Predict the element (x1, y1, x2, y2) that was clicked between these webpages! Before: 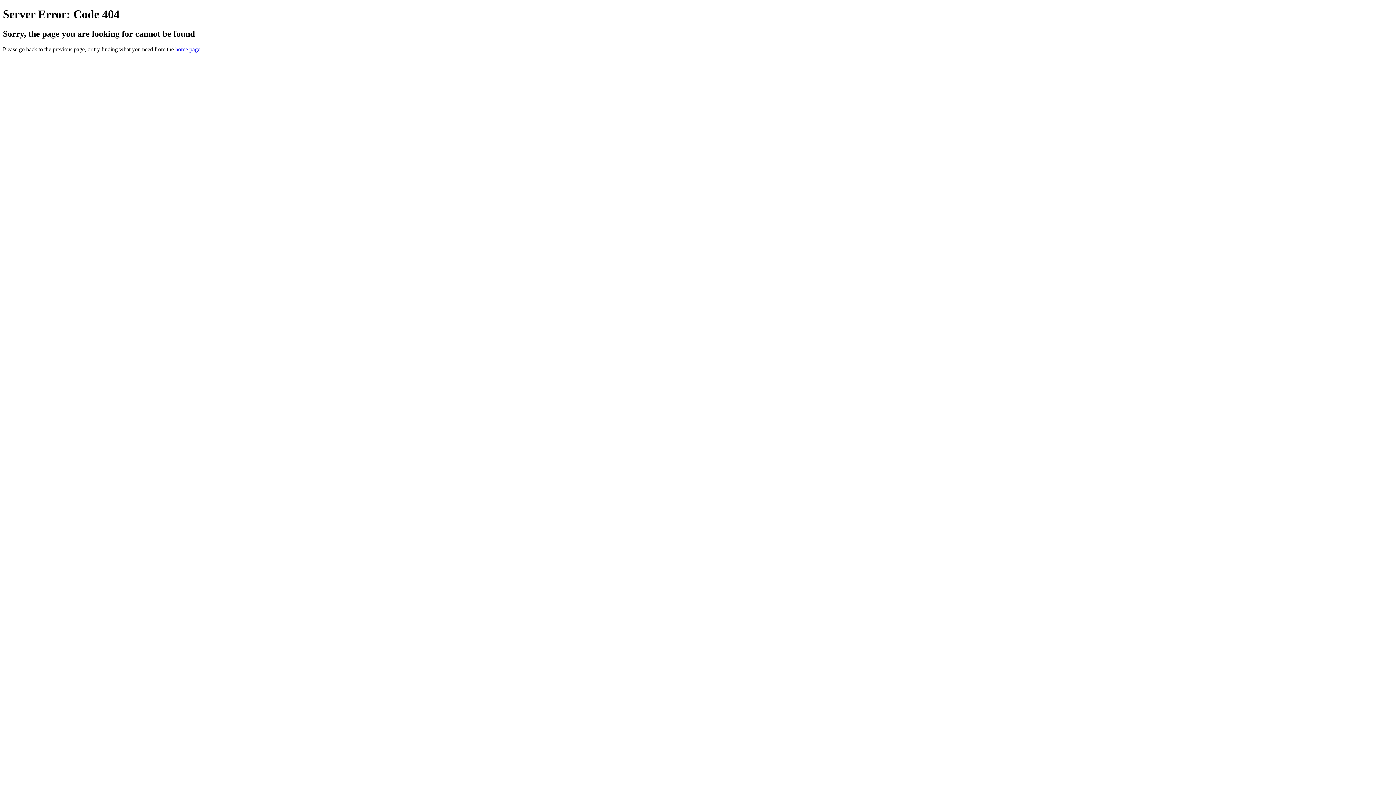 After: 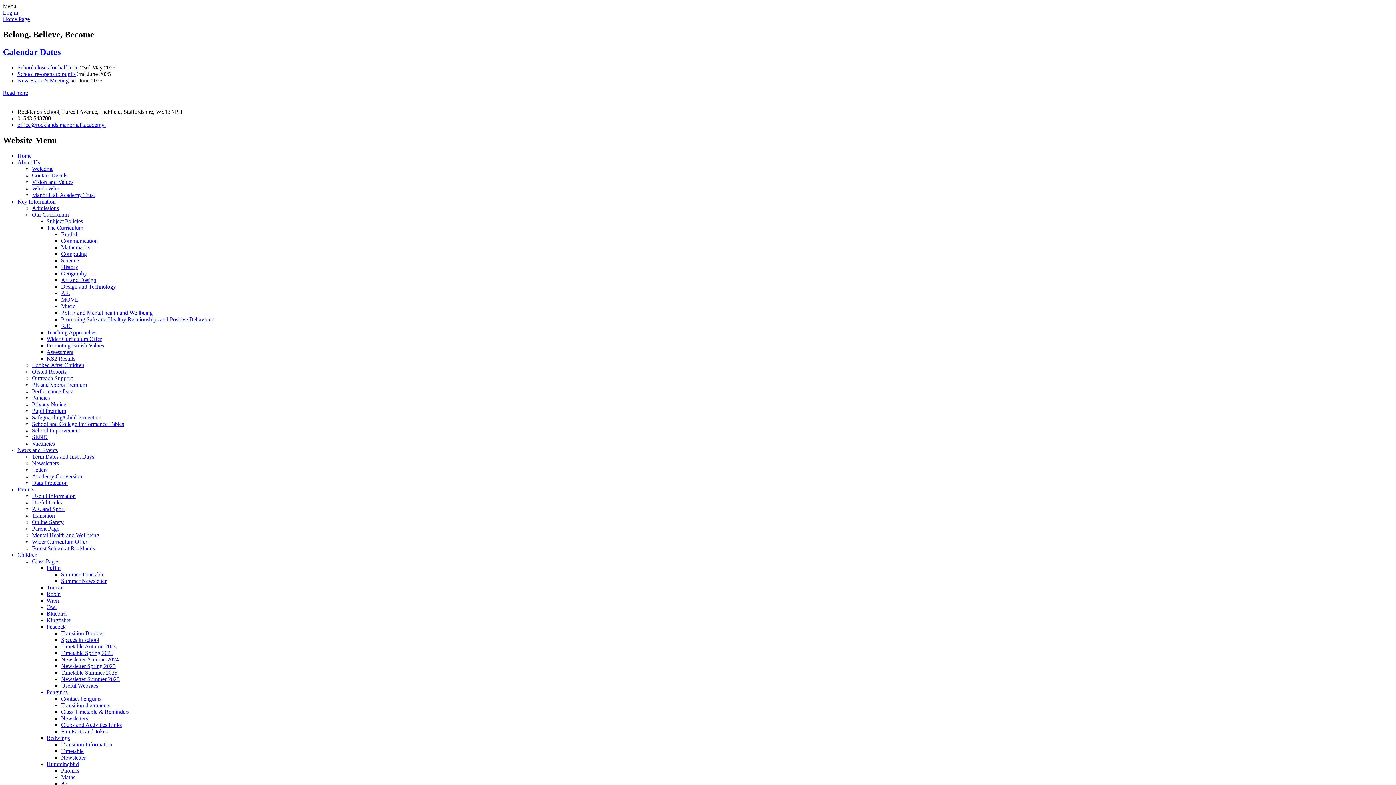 Action: bbox: (175, 46, 200, 52) label: home page